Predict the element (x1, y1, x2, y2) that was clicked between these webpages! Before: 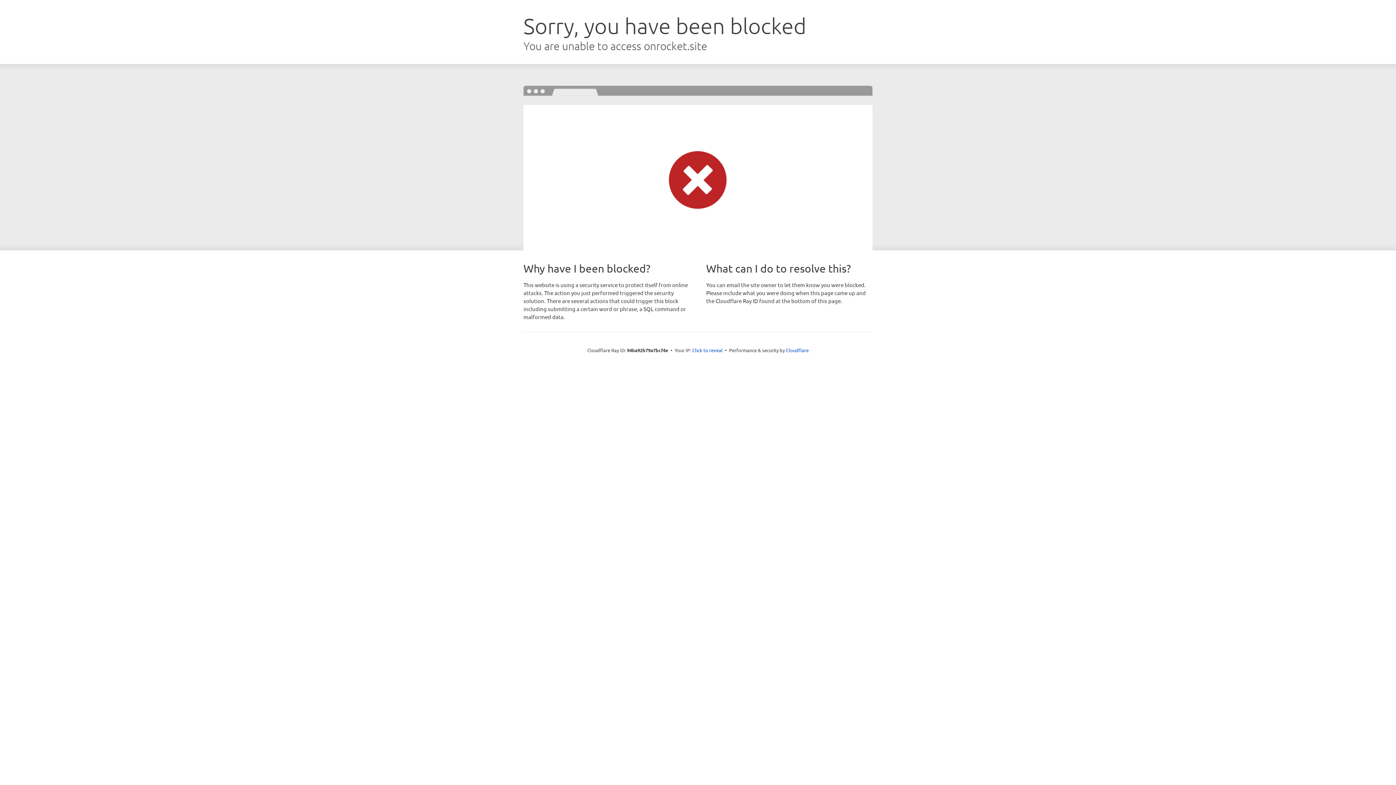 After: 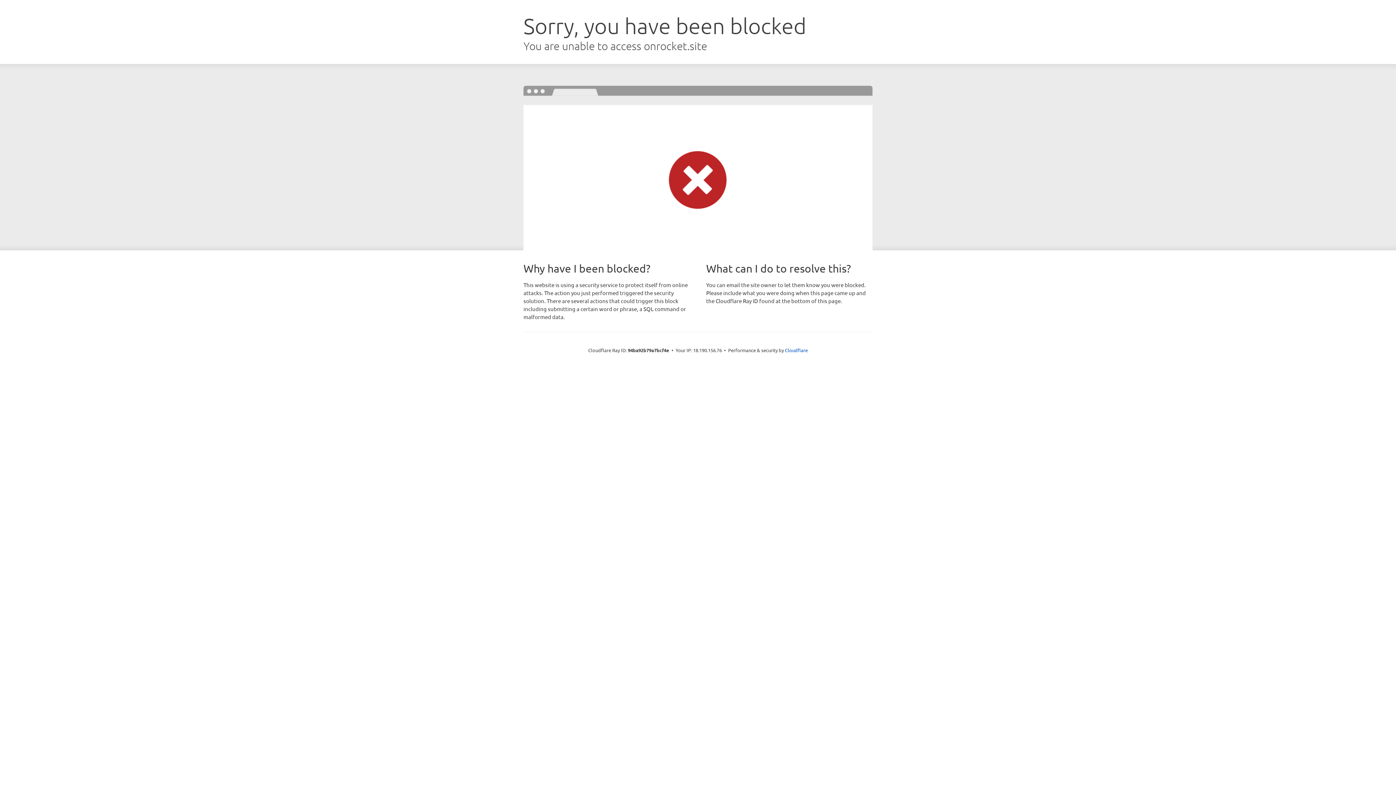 Action: label: Click to reveal bbox: (692, 346, 722, 353)